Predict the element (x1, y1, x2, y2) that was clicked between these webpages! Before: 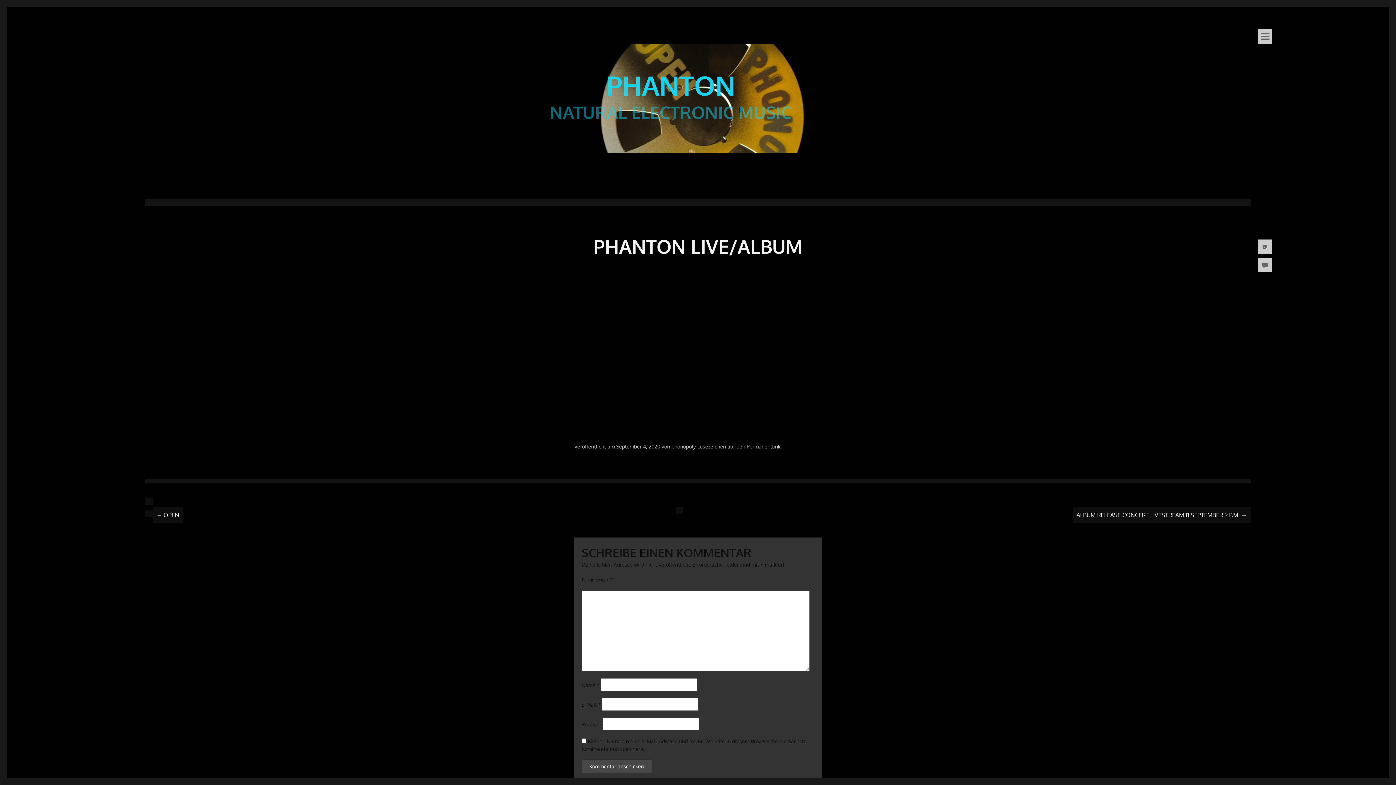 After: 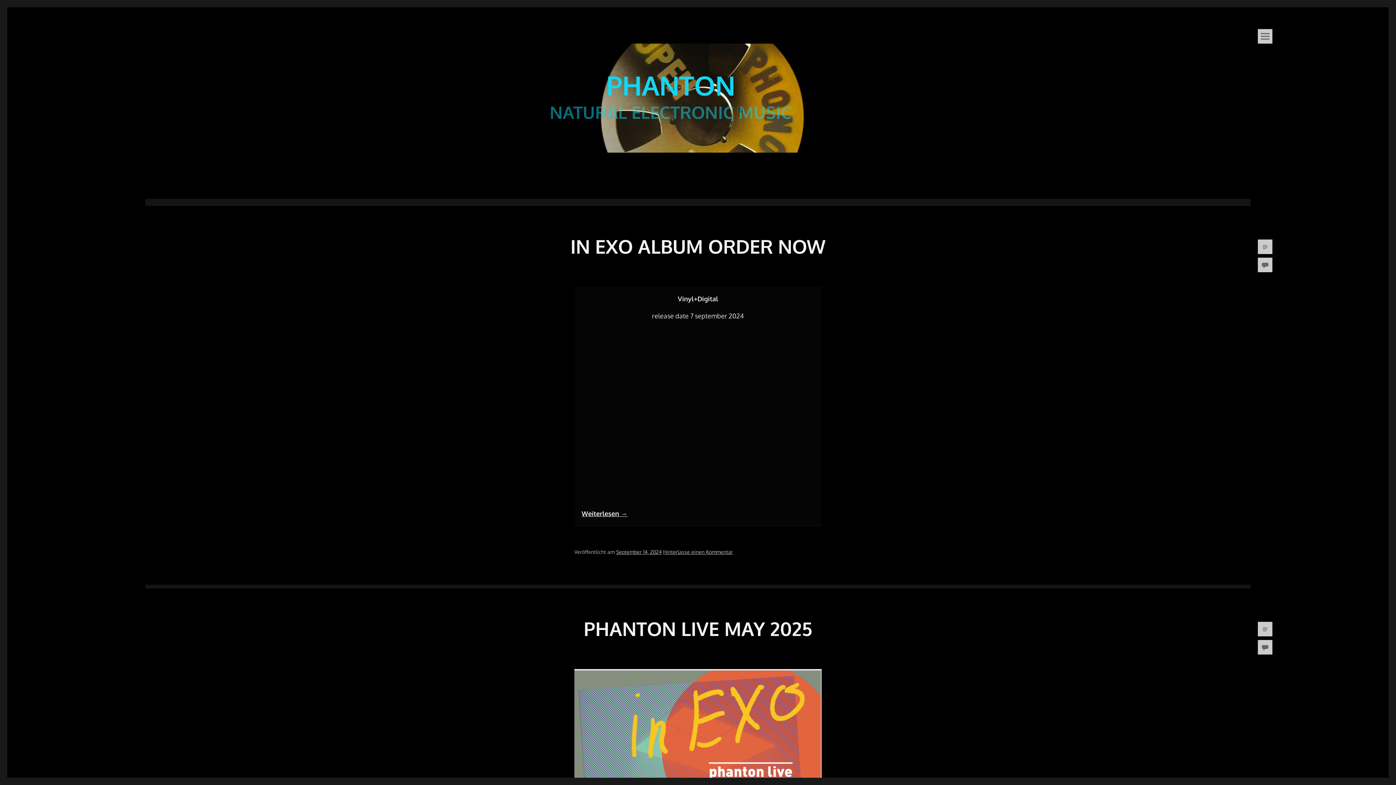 Action: bbox: (606, 68, 735, 101) label: PHANTON